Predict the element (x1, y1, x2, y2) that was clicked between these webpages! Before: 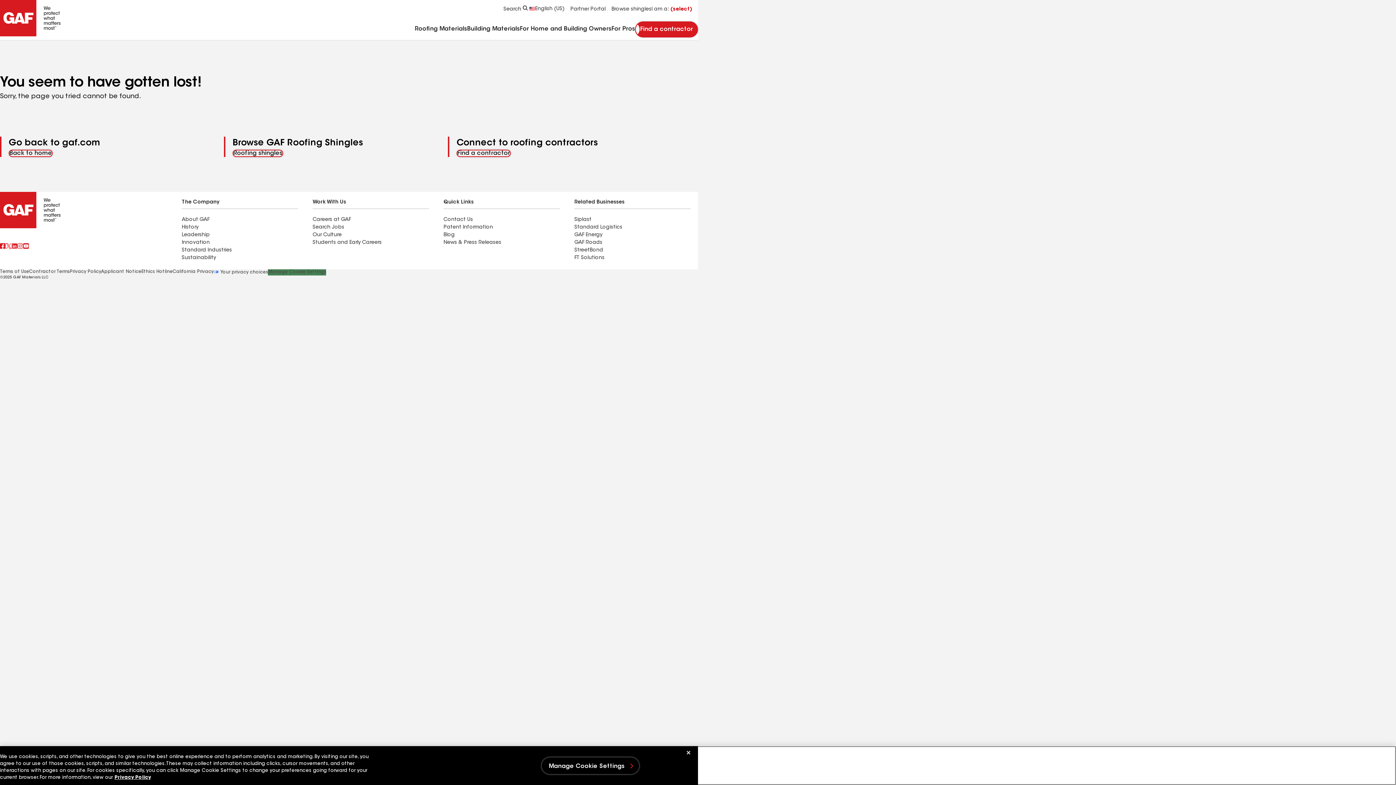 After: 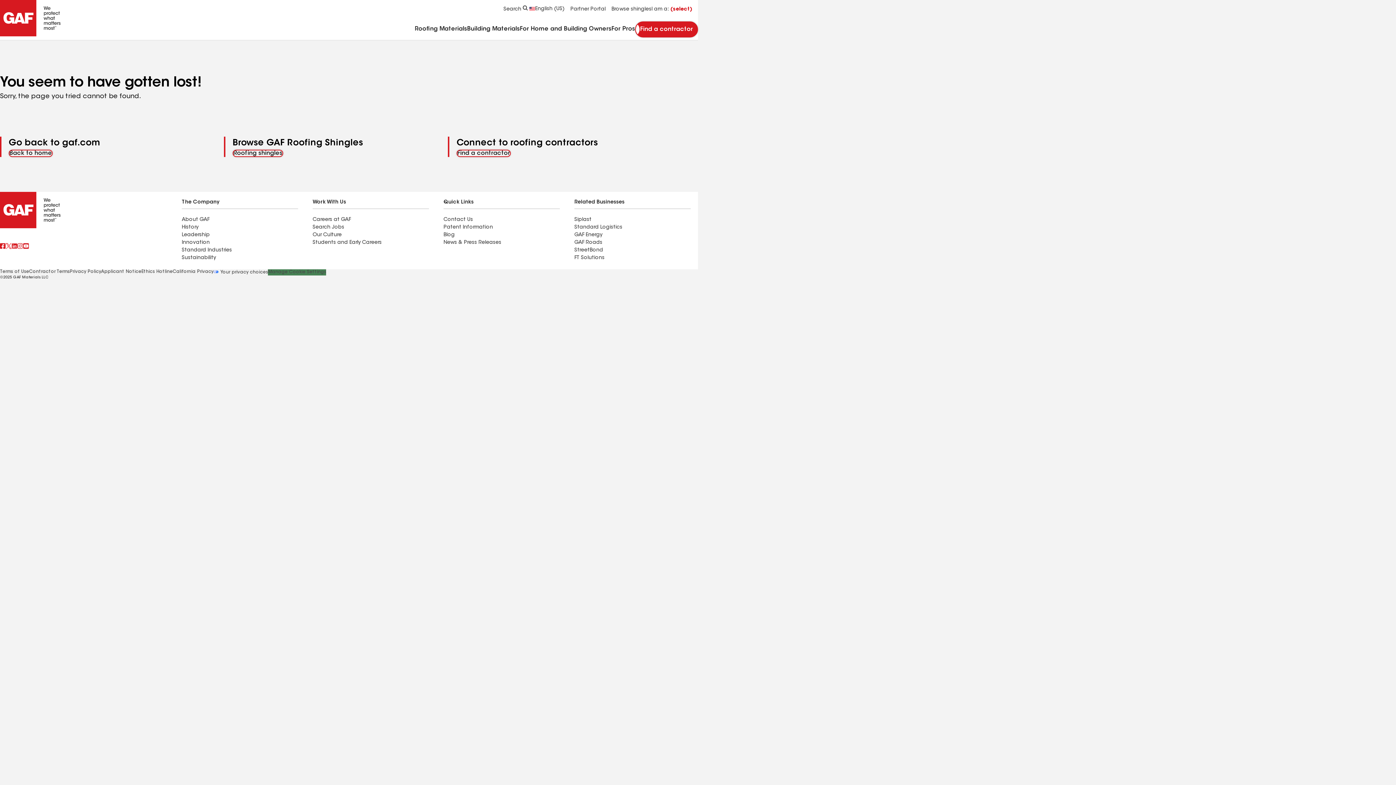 Action: label: X bbox: (11, 242, 17, 250)